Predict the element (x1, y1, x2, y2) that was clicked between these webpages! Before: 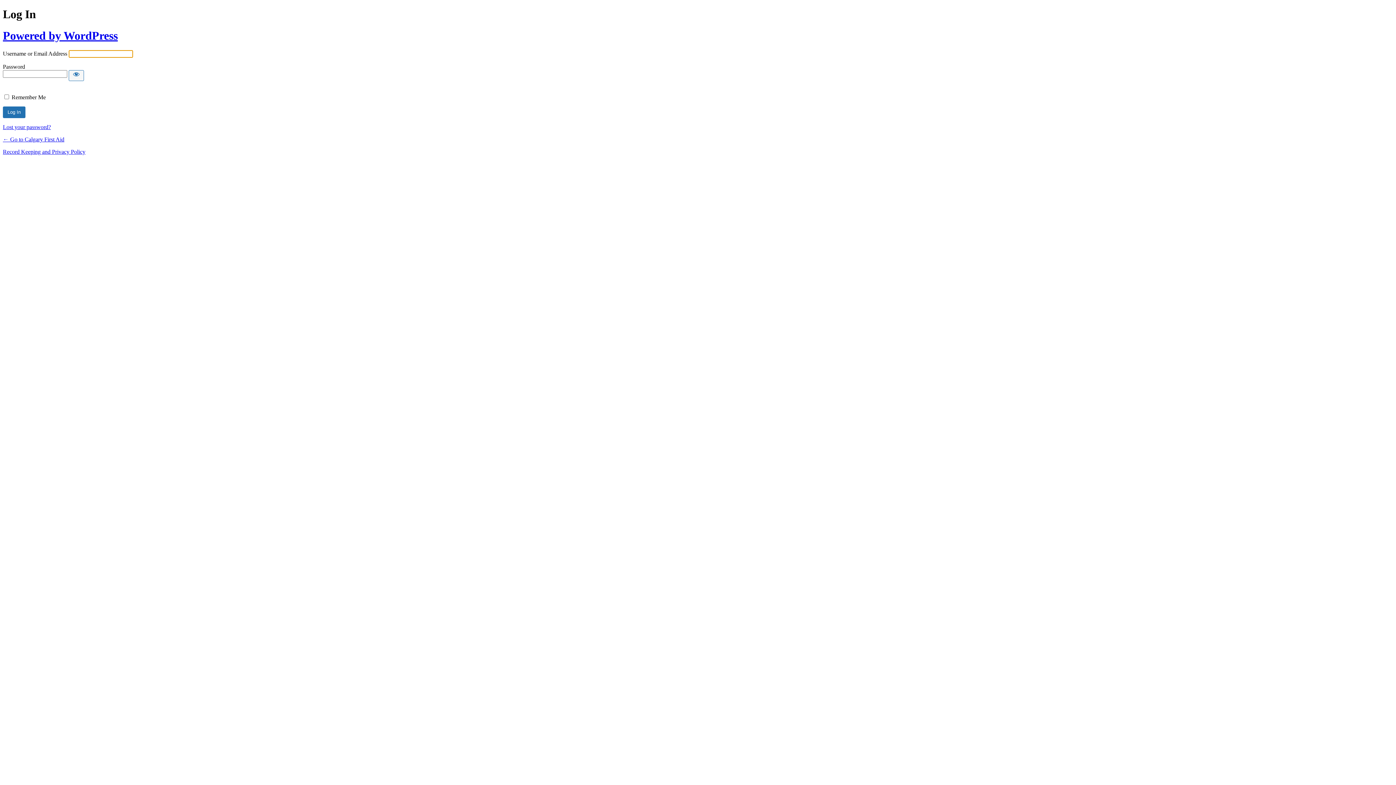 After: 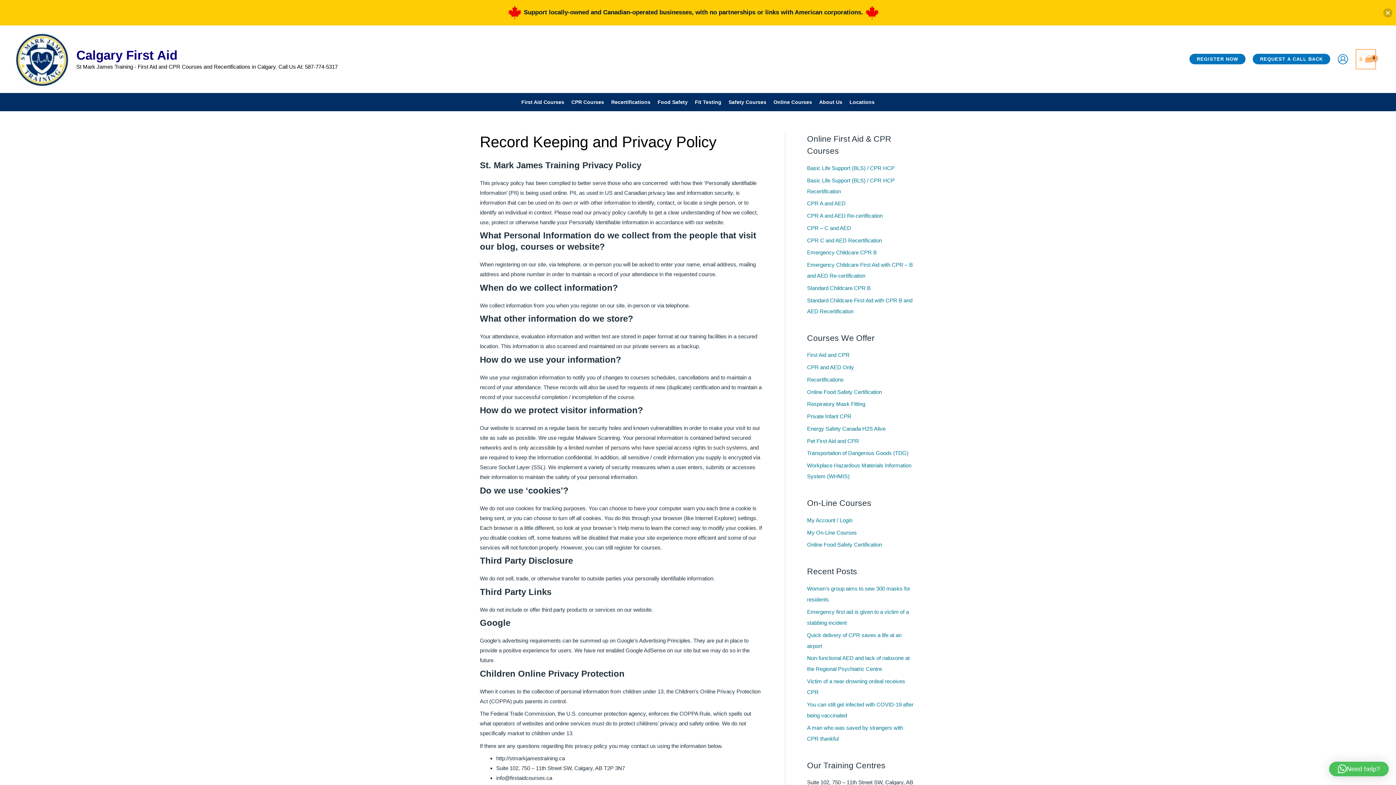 Action: label: Record Keeping and Privacy Policy bbox: (2, 148, 85, 155)